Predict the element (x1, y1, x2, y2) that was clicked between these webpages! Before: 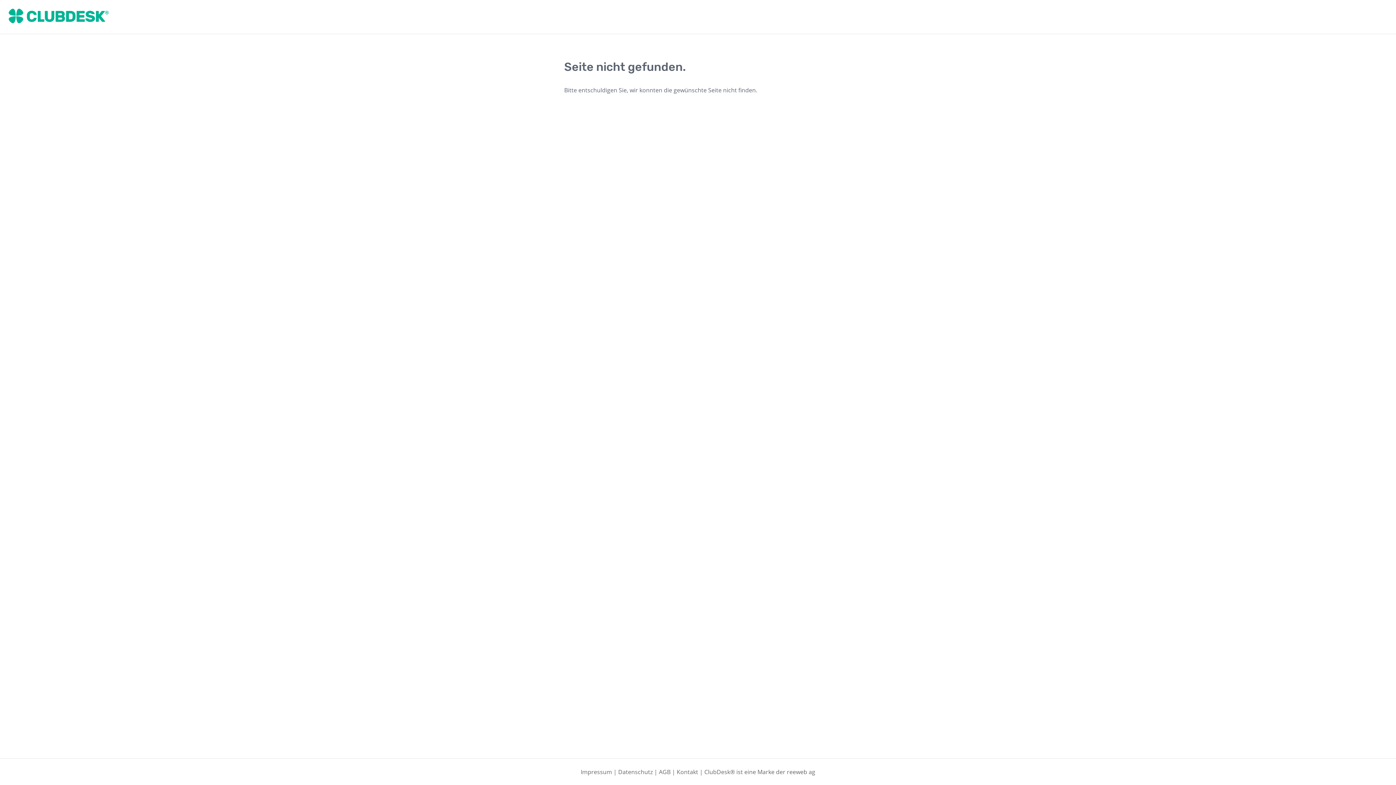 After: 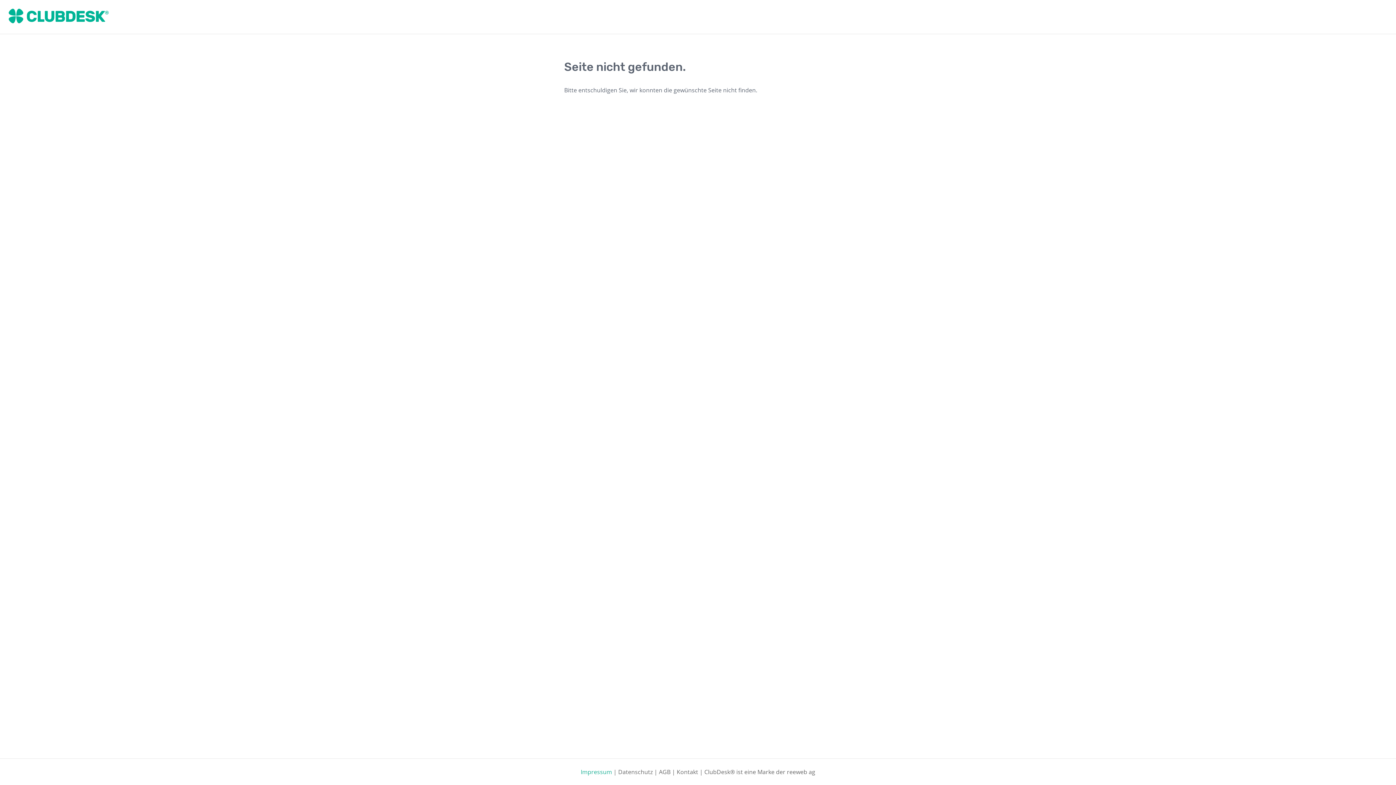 Action: label: Impressum bbox: (580, 768, 612, 776)